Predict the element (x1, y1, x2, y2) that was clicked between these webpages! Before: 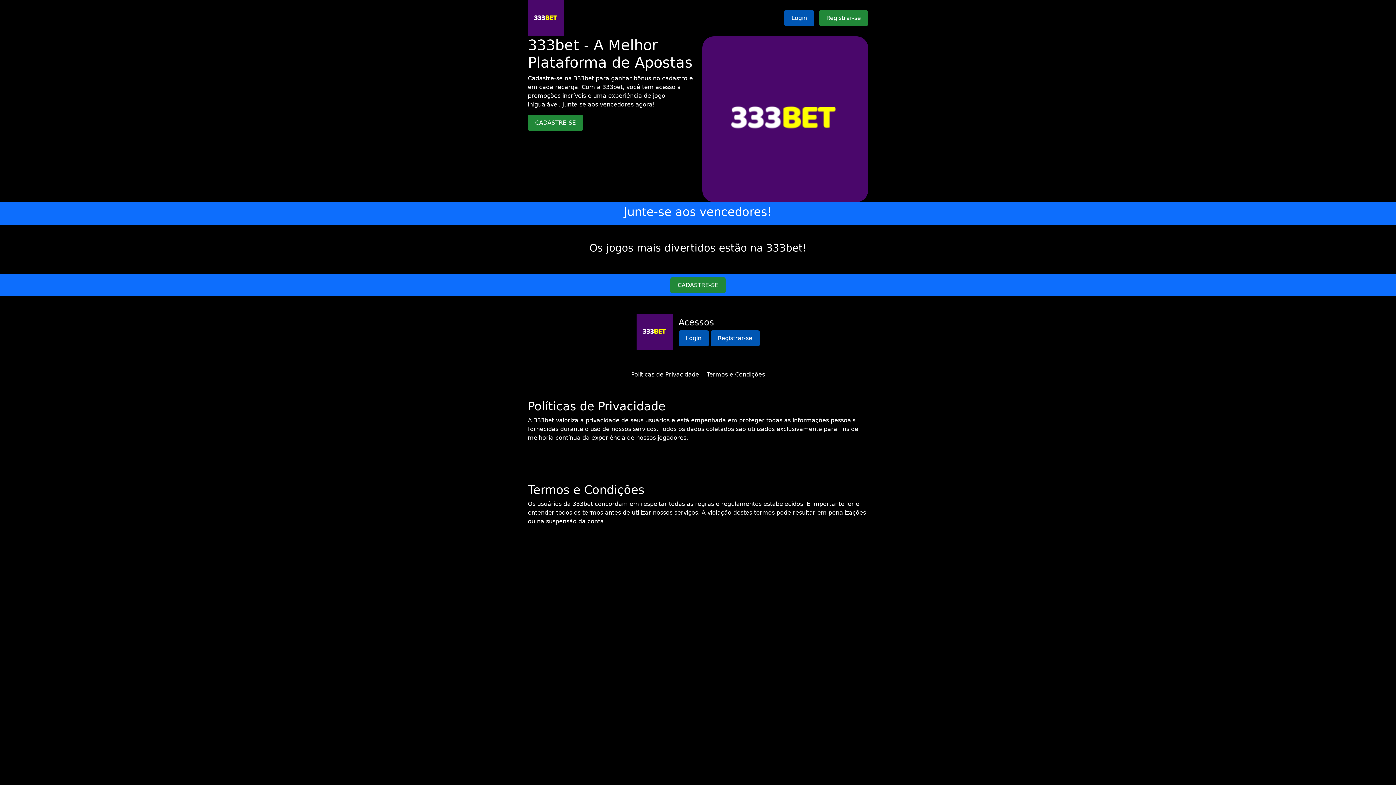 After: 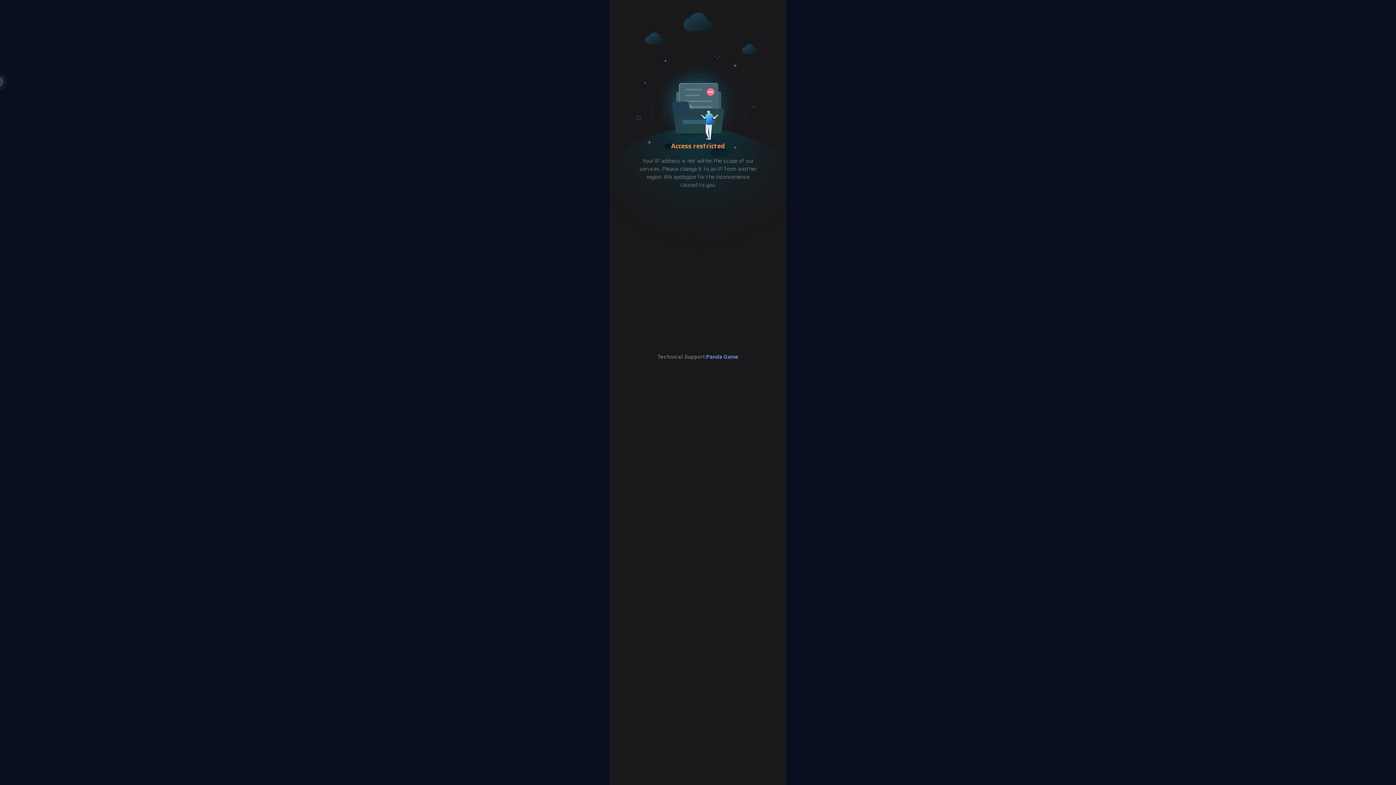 Action: label: CADASTRE-SE bbox: (670, 277, 725, 293)